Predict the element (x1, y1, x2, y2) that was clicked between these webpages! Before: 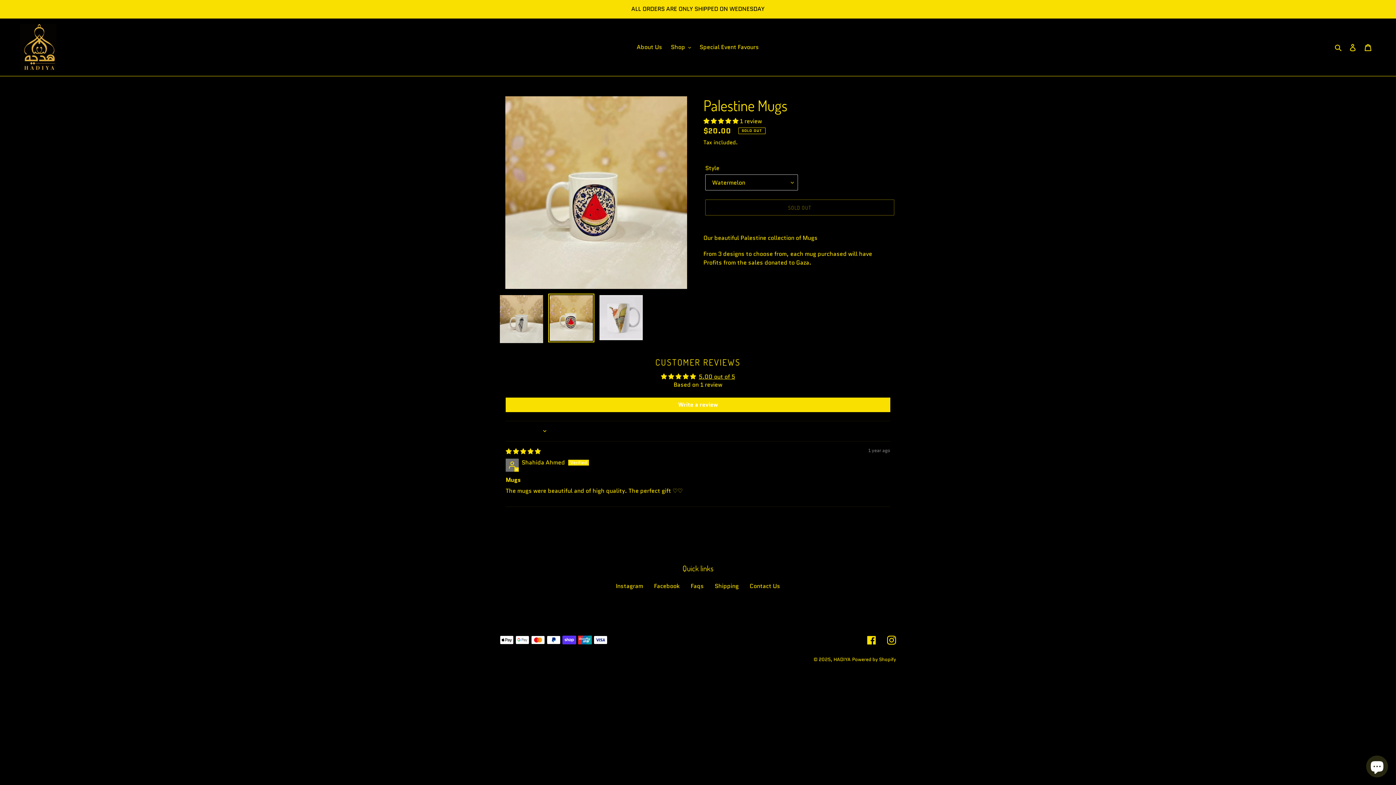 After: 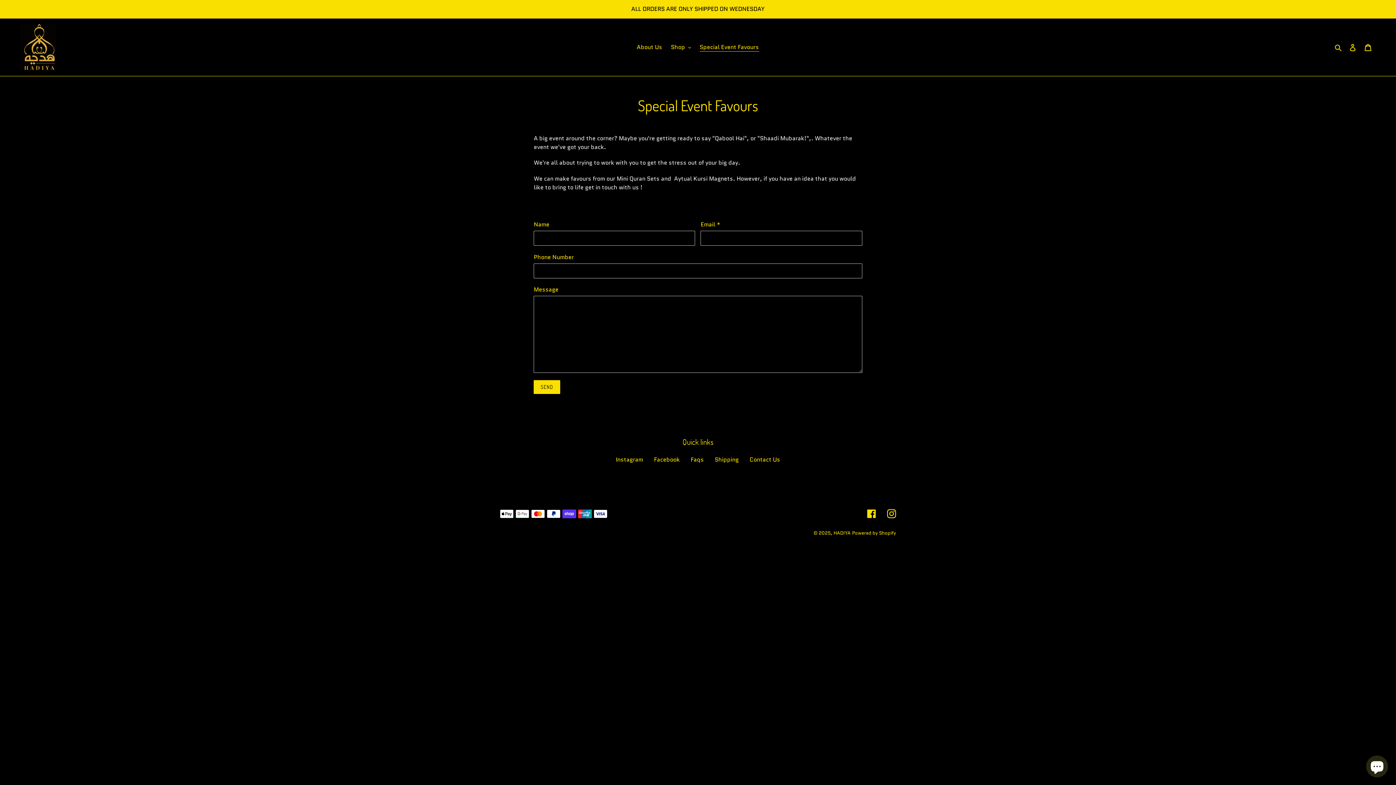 Action: bbox: (696, 41, 762, 52) label: Special Event Favours